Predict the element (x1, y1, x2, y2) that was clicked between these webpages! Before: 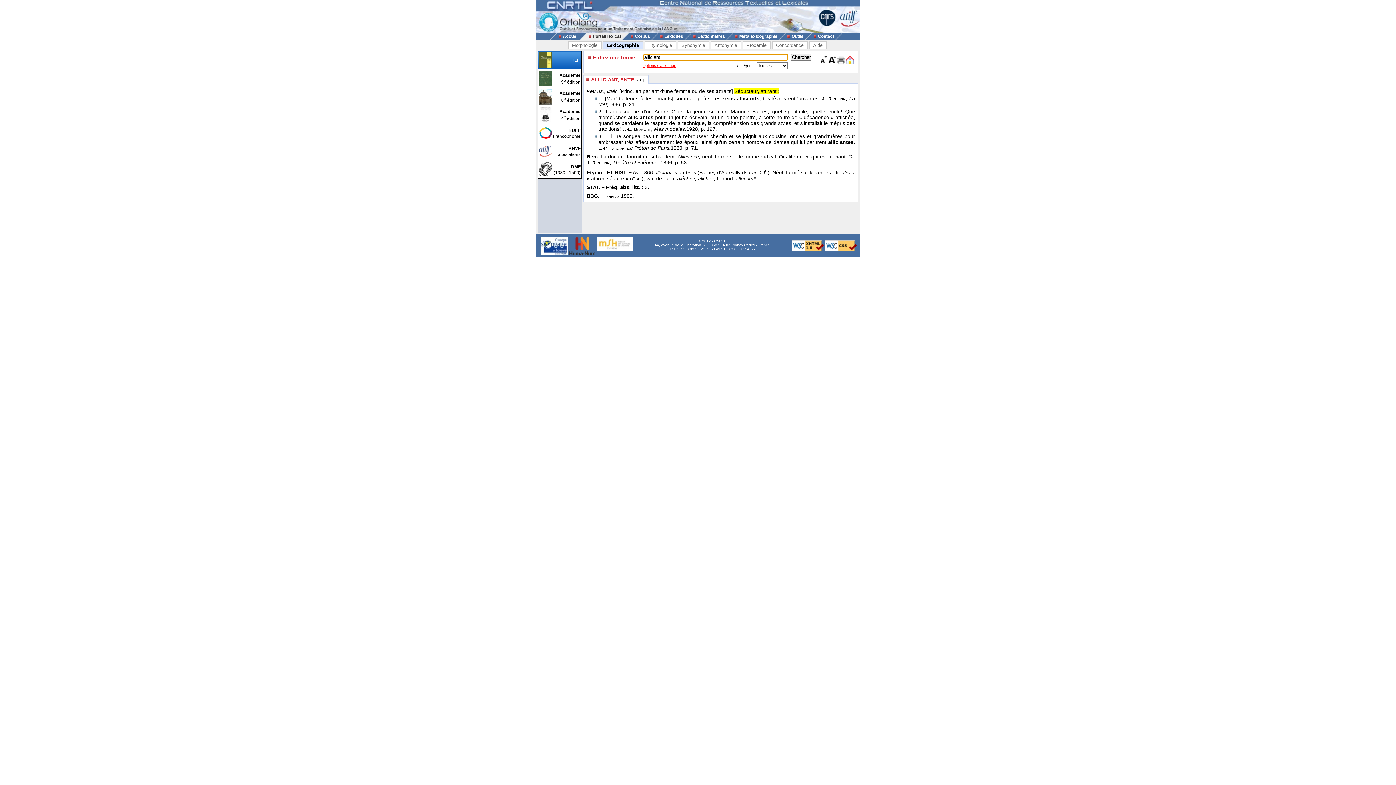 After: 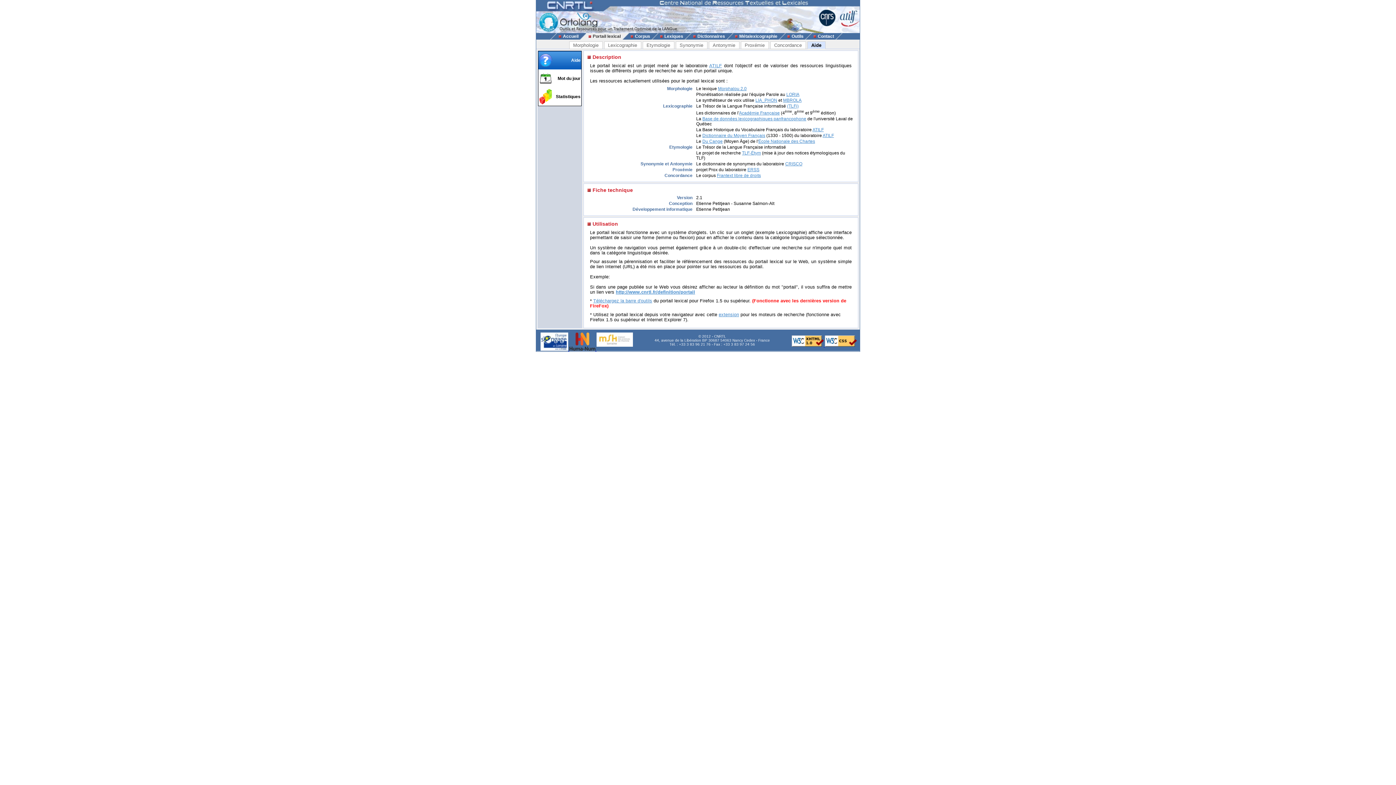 Action: bbox: (809, 41, 826, 49) label: Aide